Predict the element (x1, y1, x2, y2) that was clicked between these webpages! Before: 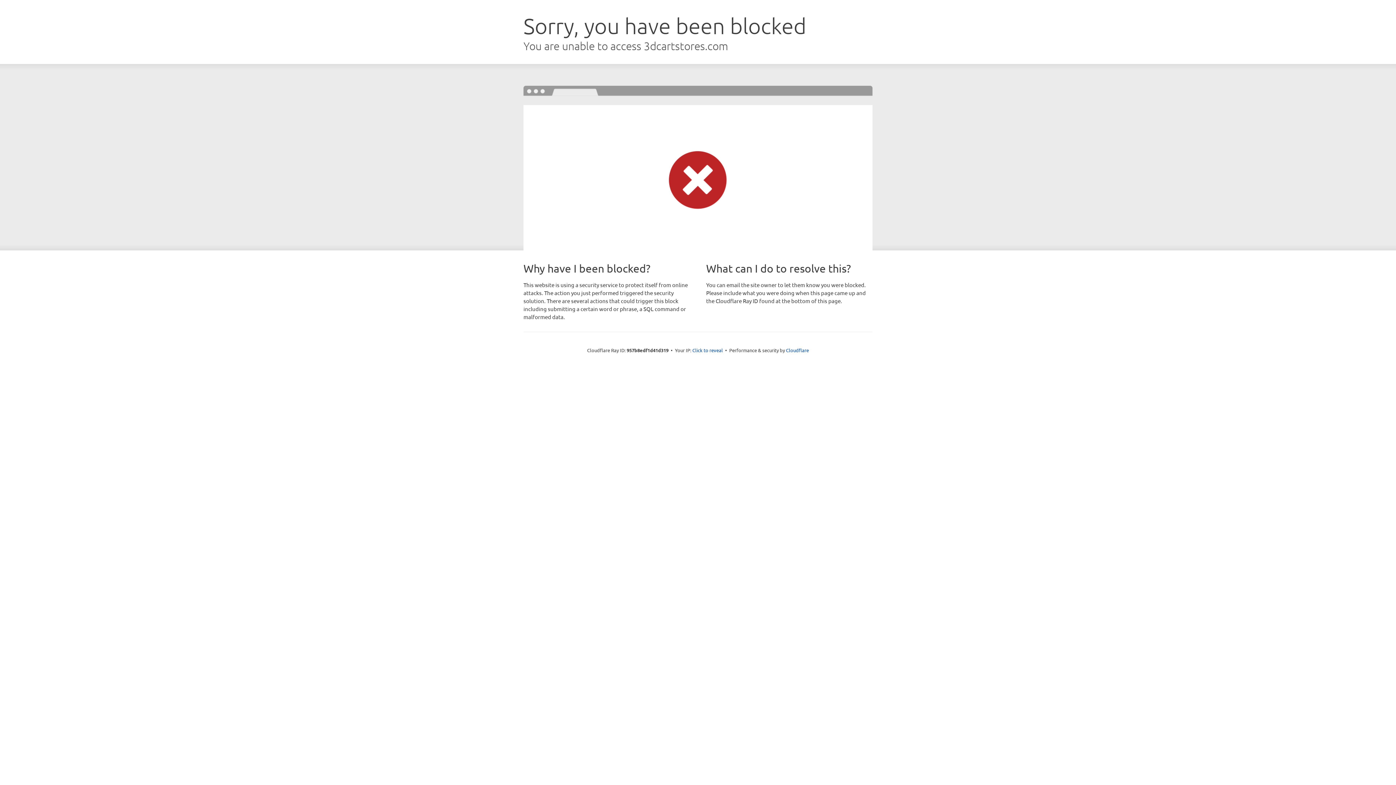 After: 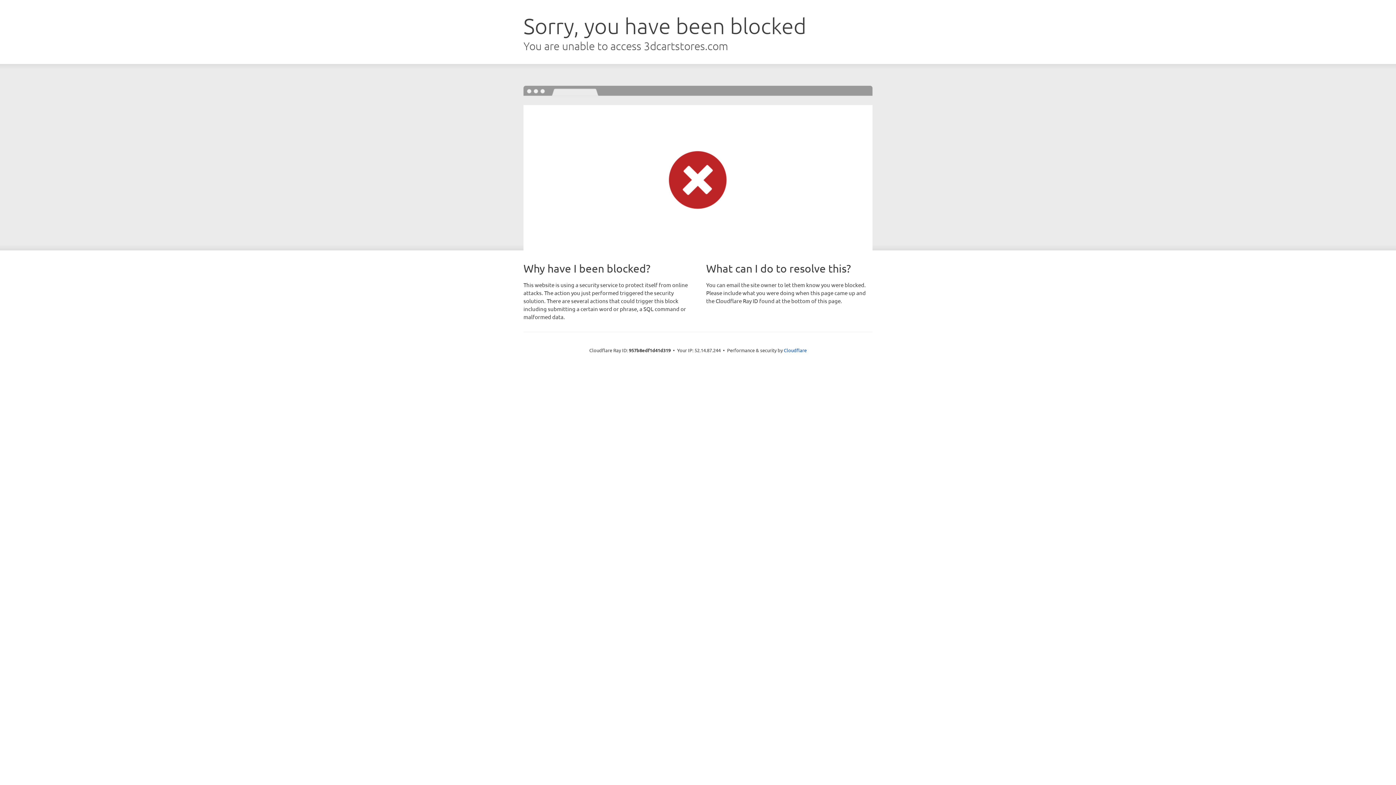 Action: bbox: (692, 346, 723, 353) label: Click to reveal